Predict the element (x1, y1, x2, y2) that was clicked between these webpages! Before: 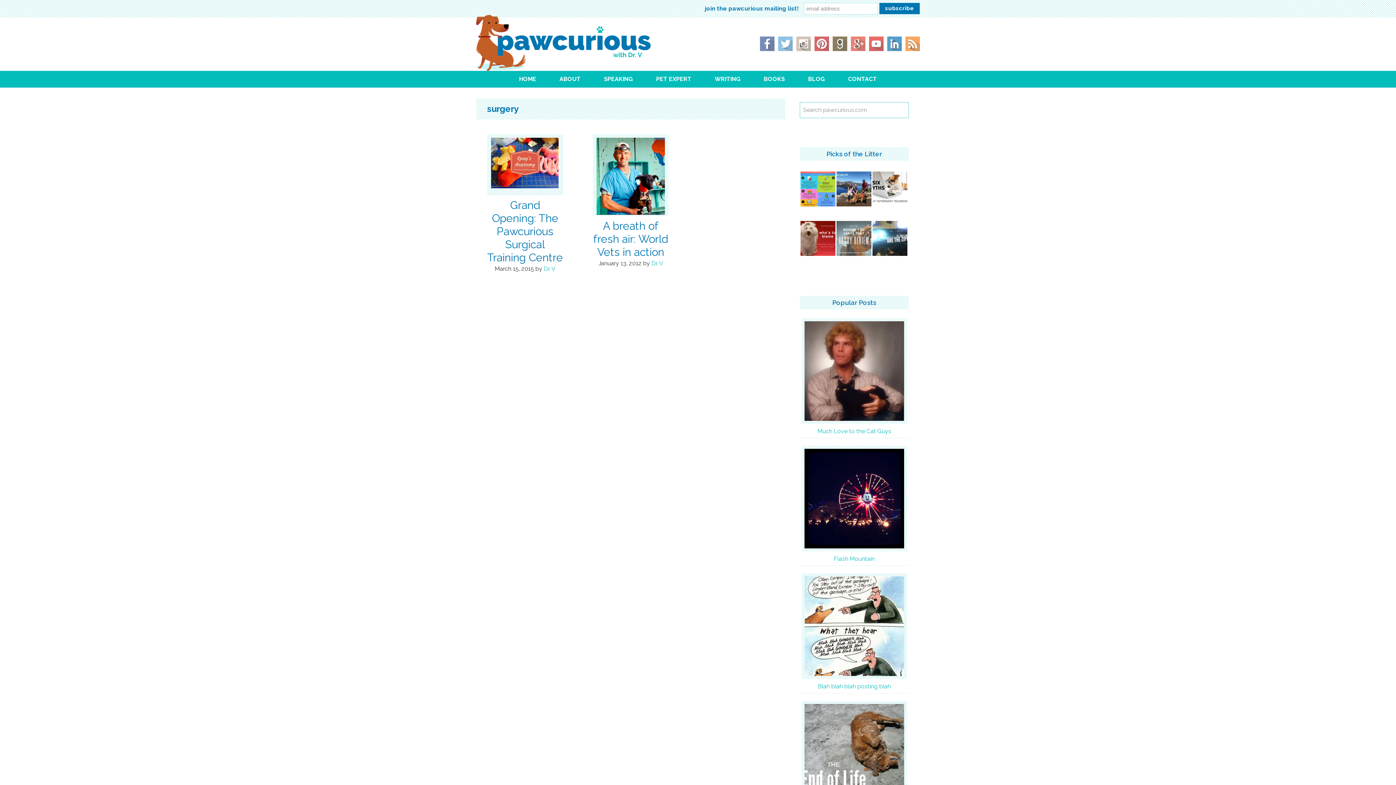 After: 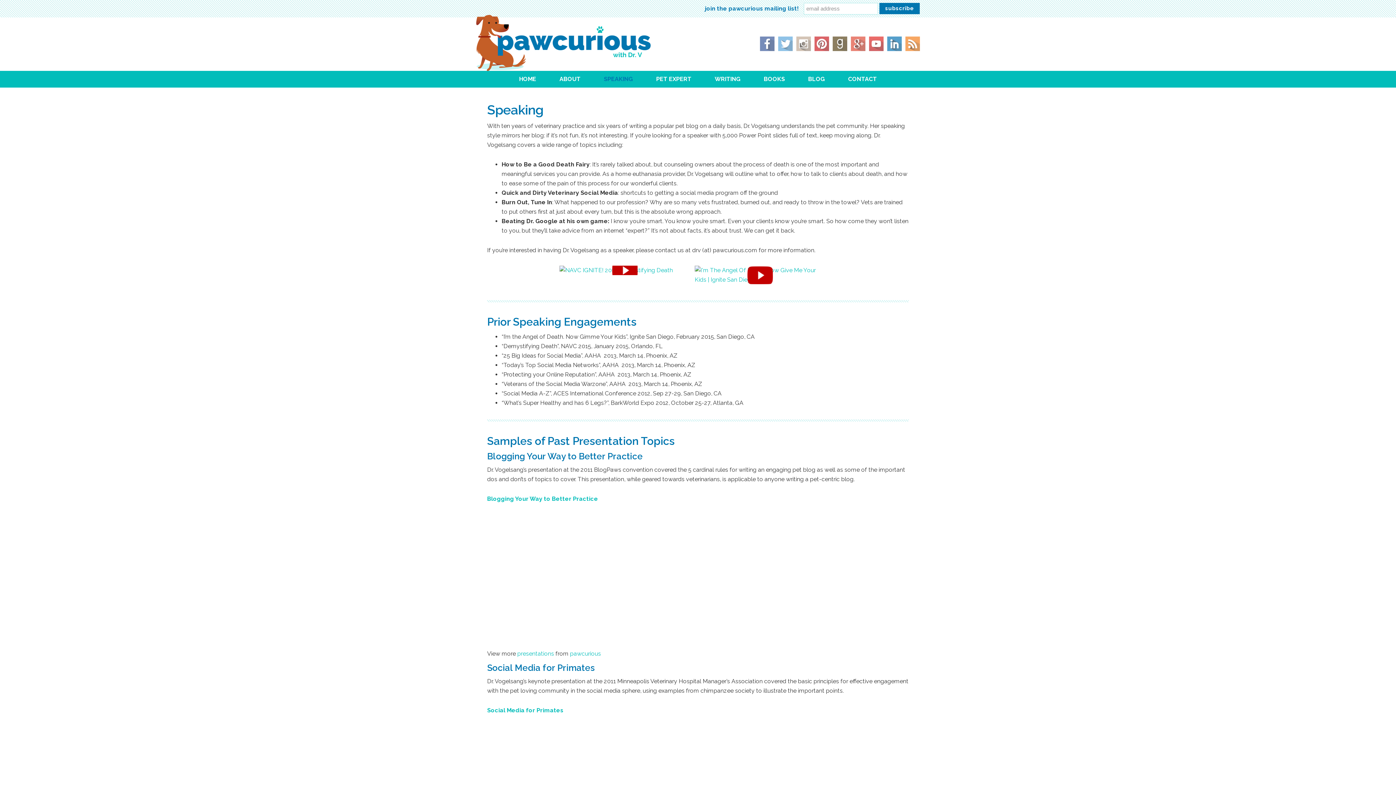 Action: label: SPEAKING bbox: (593, 70, 644, 87)